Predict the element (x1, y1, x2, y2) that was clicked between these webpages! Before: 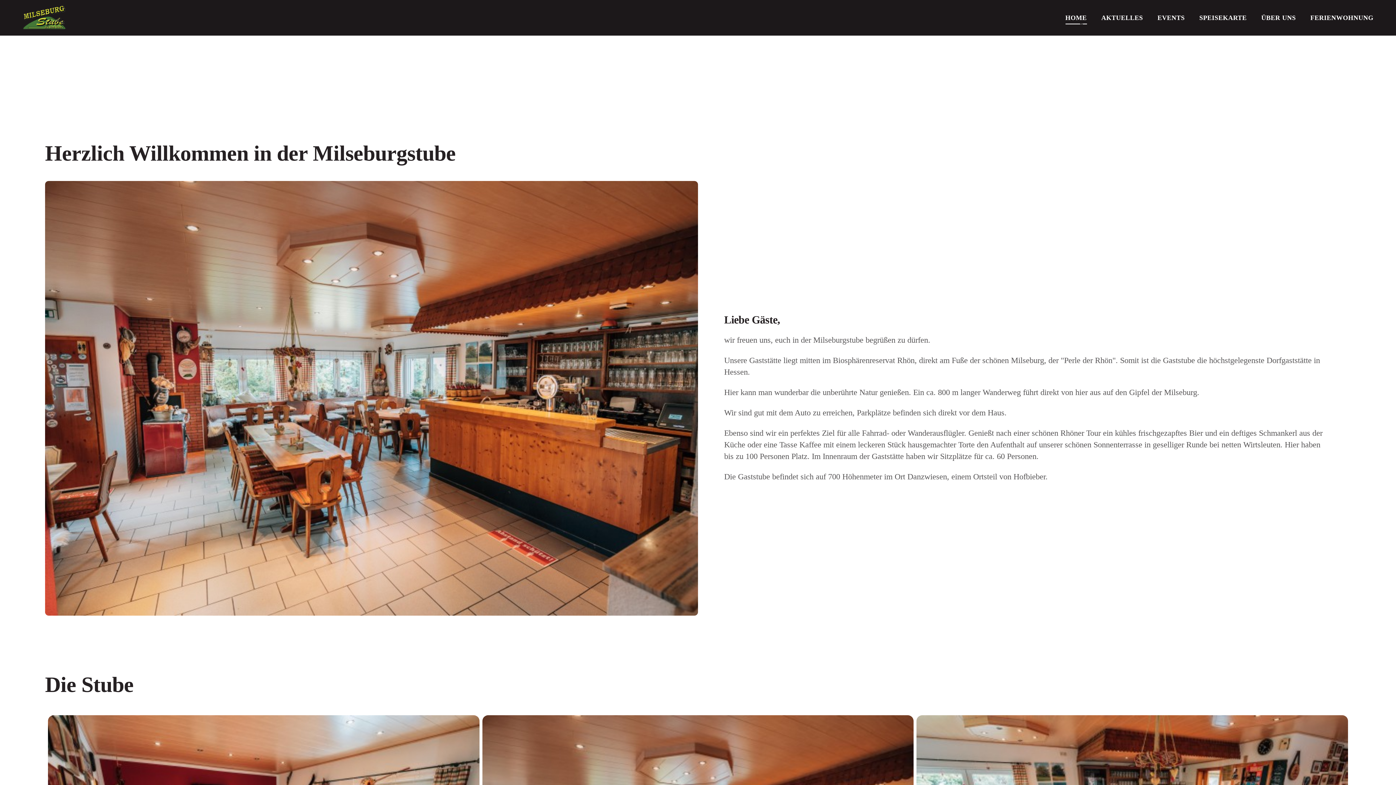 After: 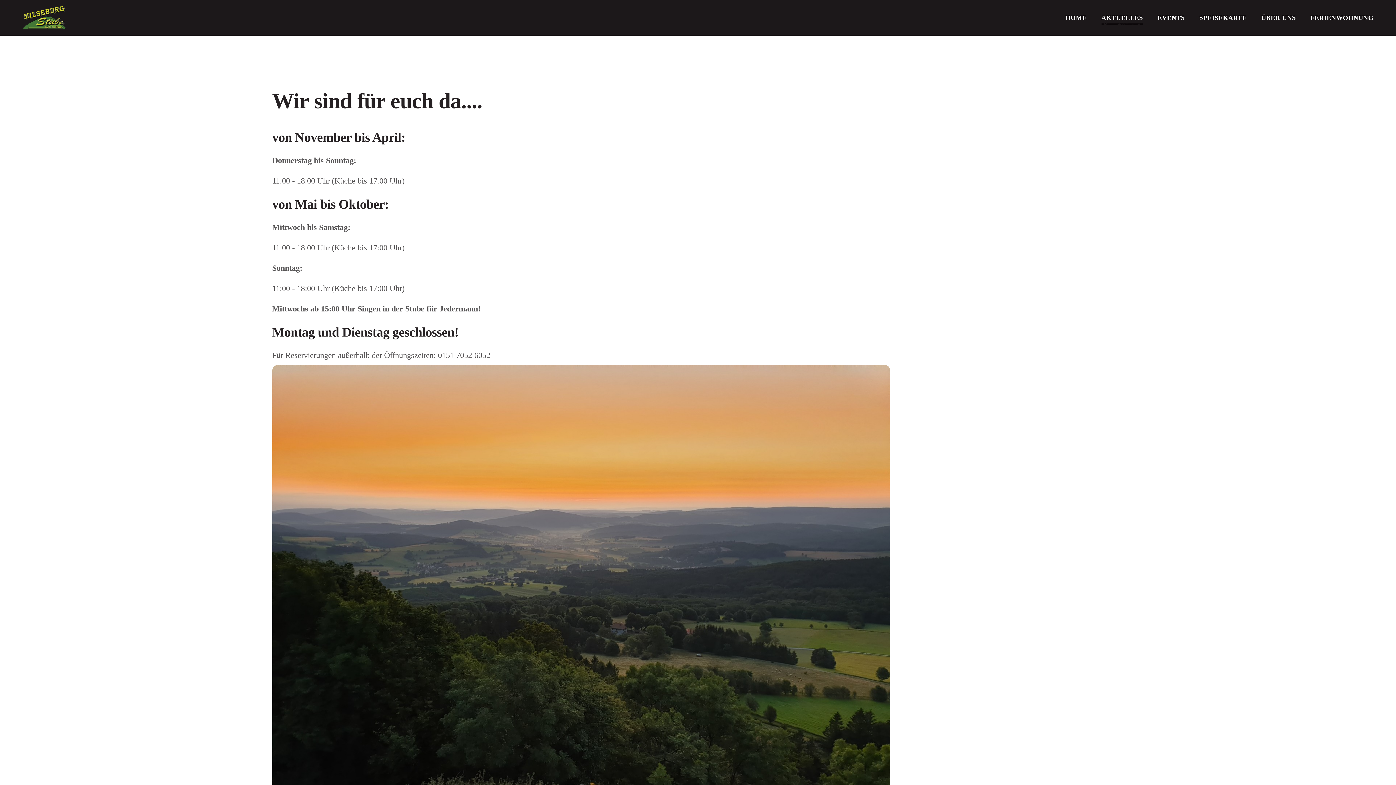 Action: bbox: (1101, 12, 1143, 23) label: AKTUELLES